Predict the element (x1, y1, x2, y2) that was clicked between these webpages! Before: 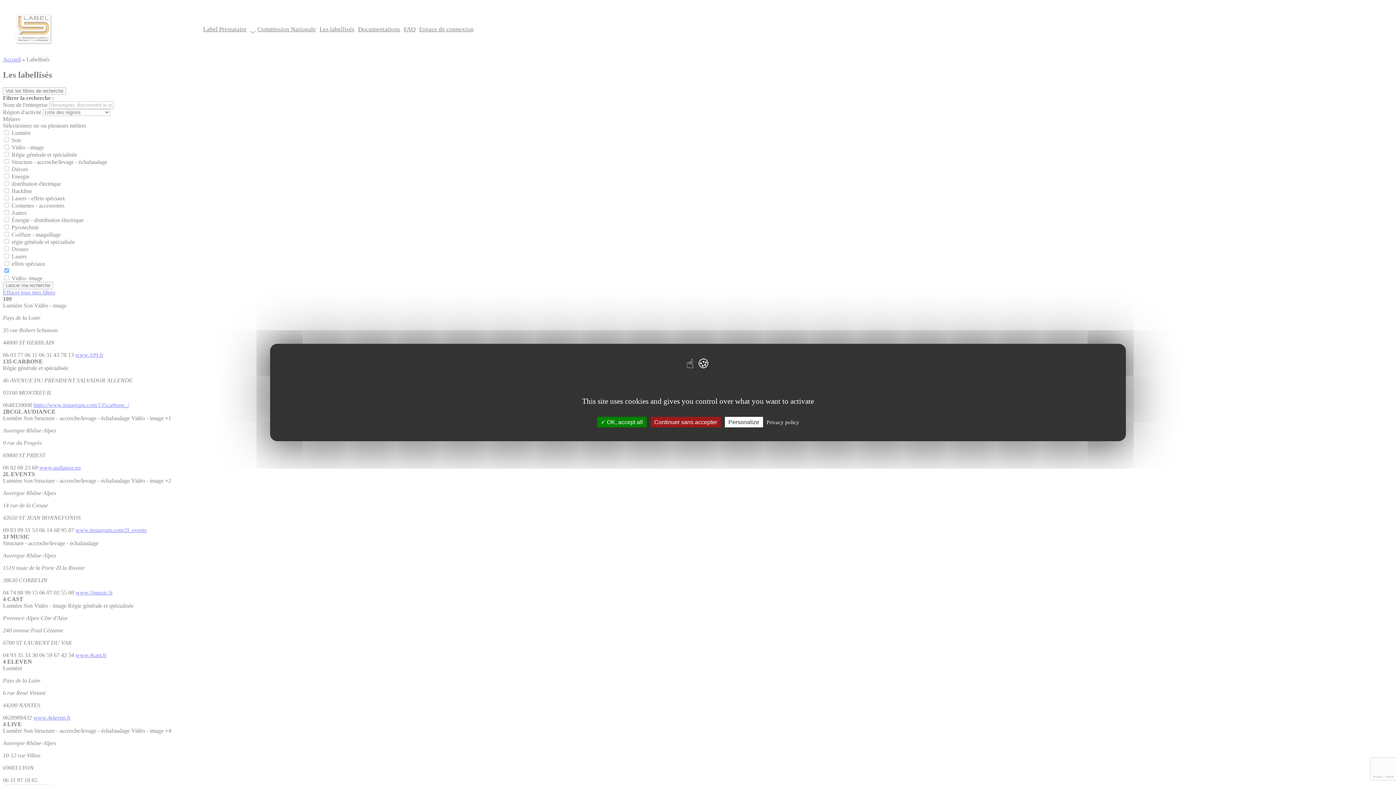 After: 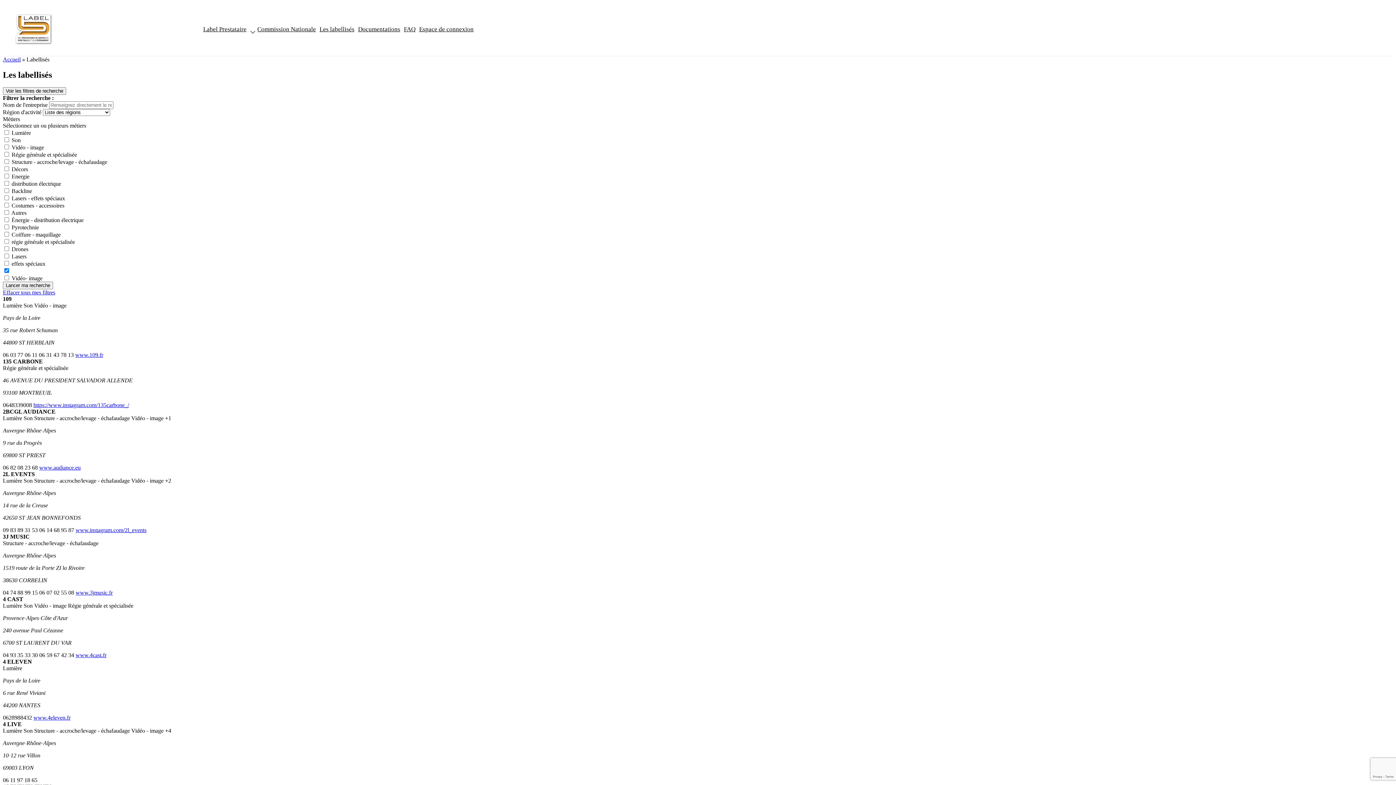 Action: bbox: (597, 417, 646, 427) label:  OK, accept all